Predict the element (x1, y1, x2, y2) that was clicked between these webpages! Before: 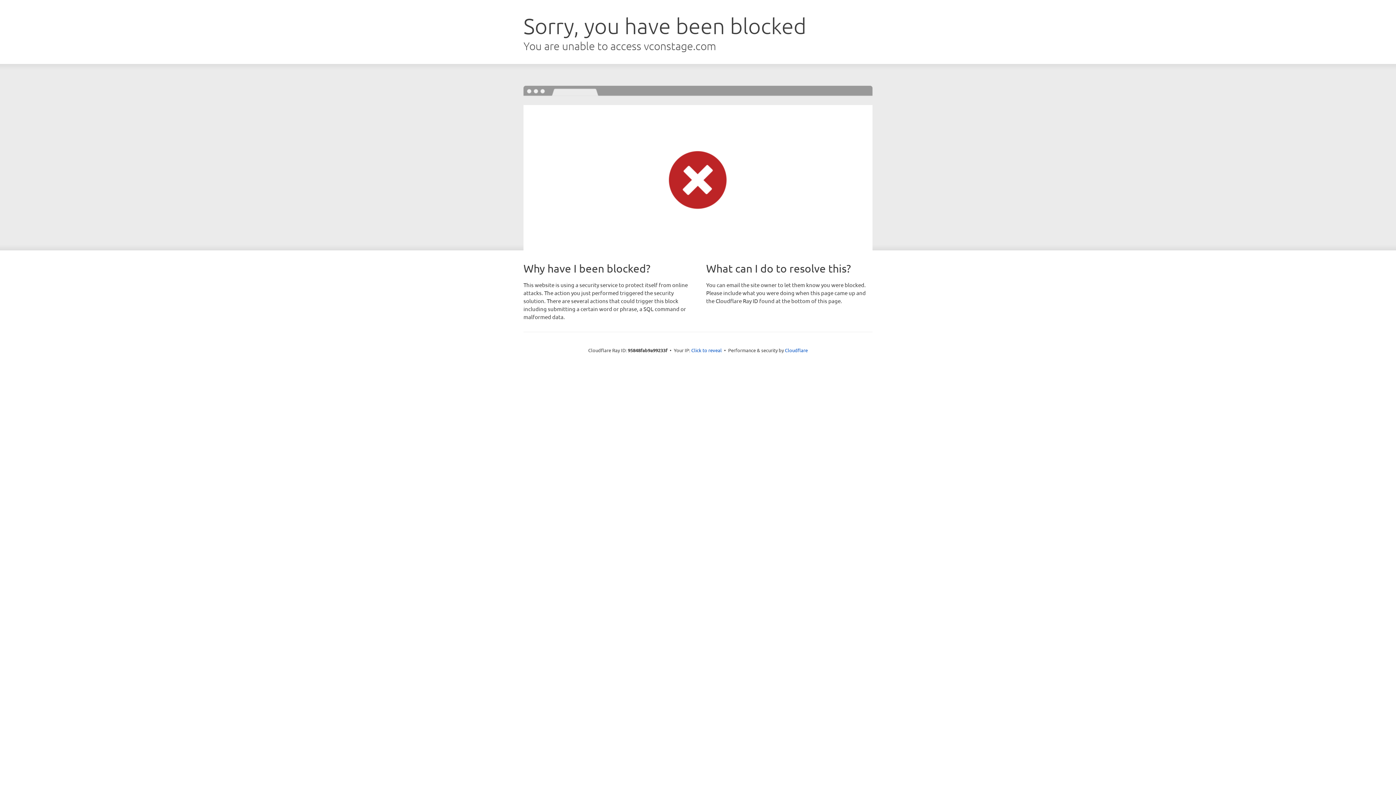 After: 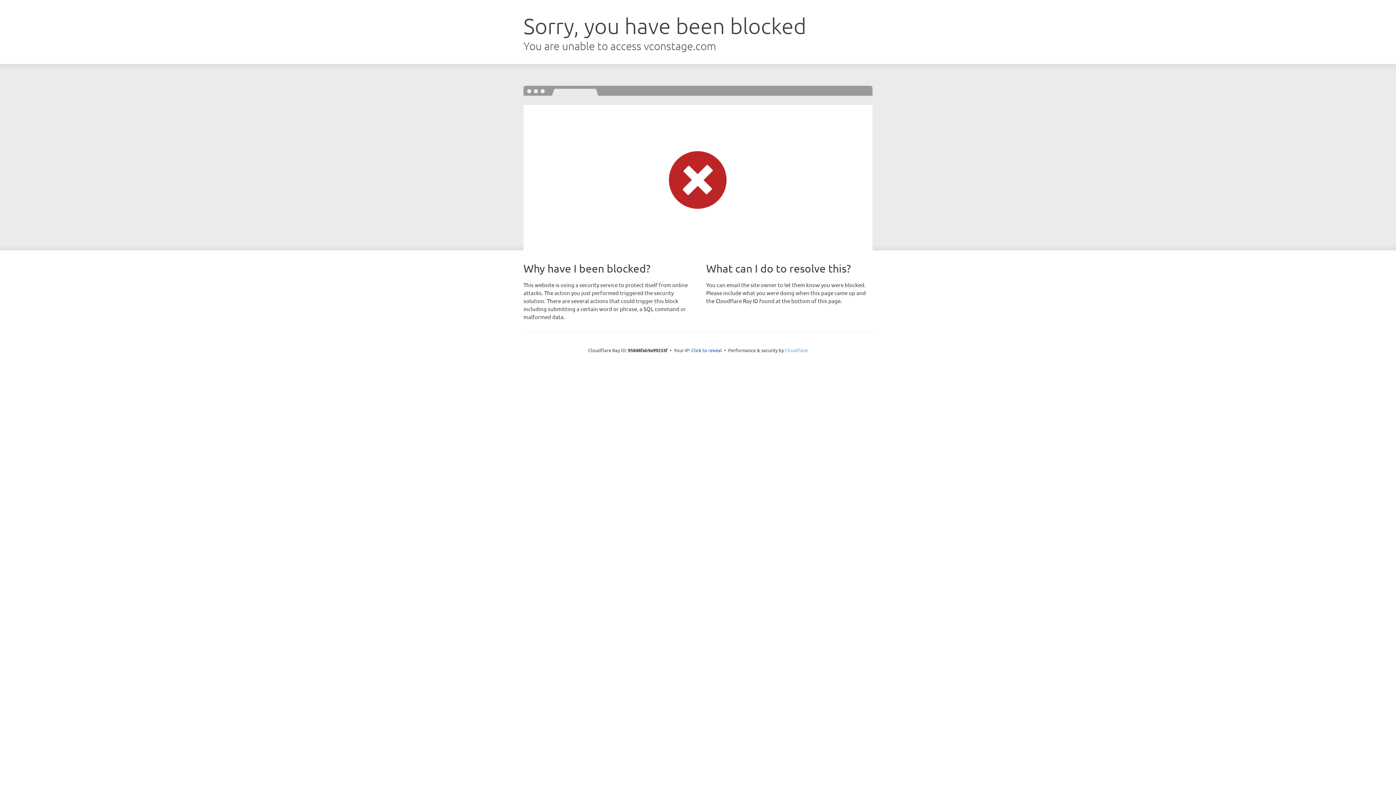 Action: label: Cloudflare bbox: (785, 347, 808, 353)